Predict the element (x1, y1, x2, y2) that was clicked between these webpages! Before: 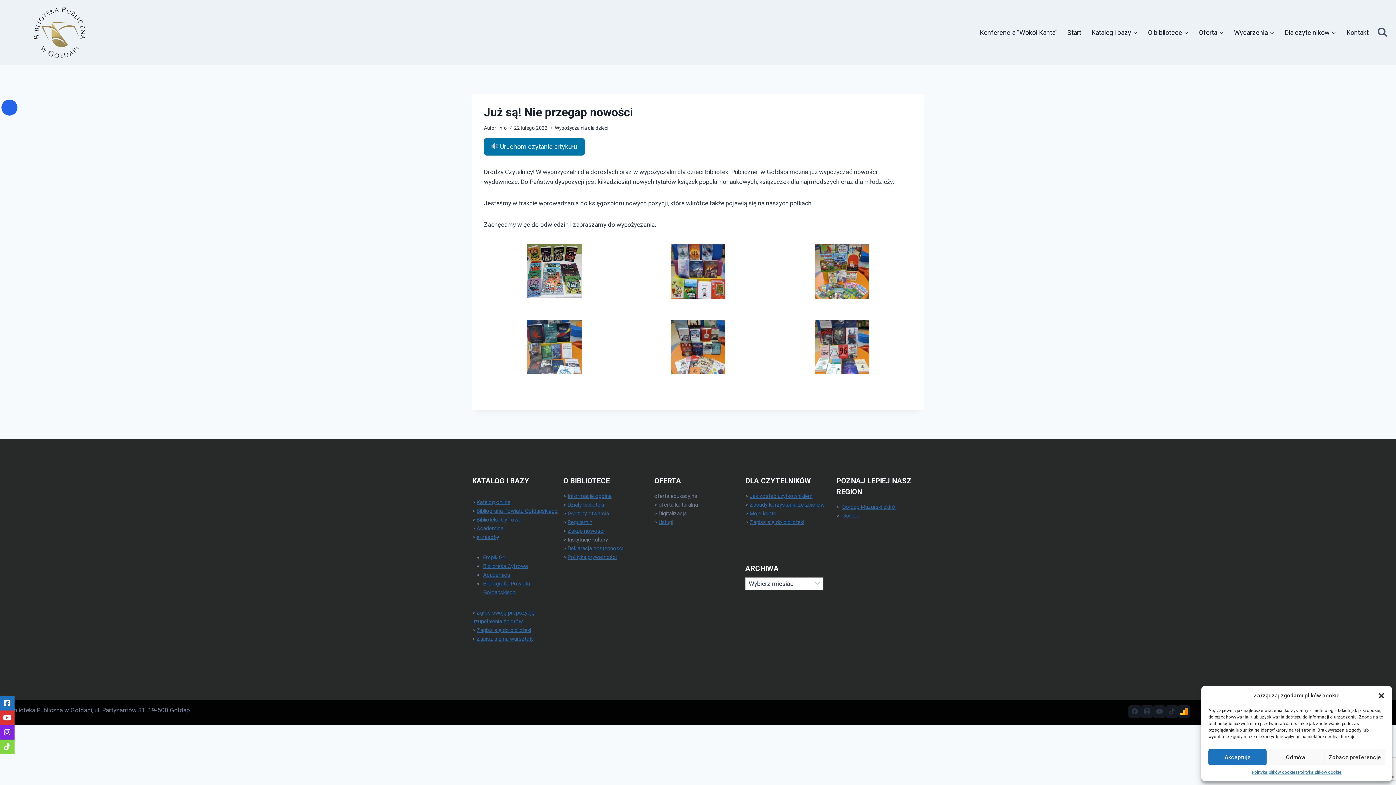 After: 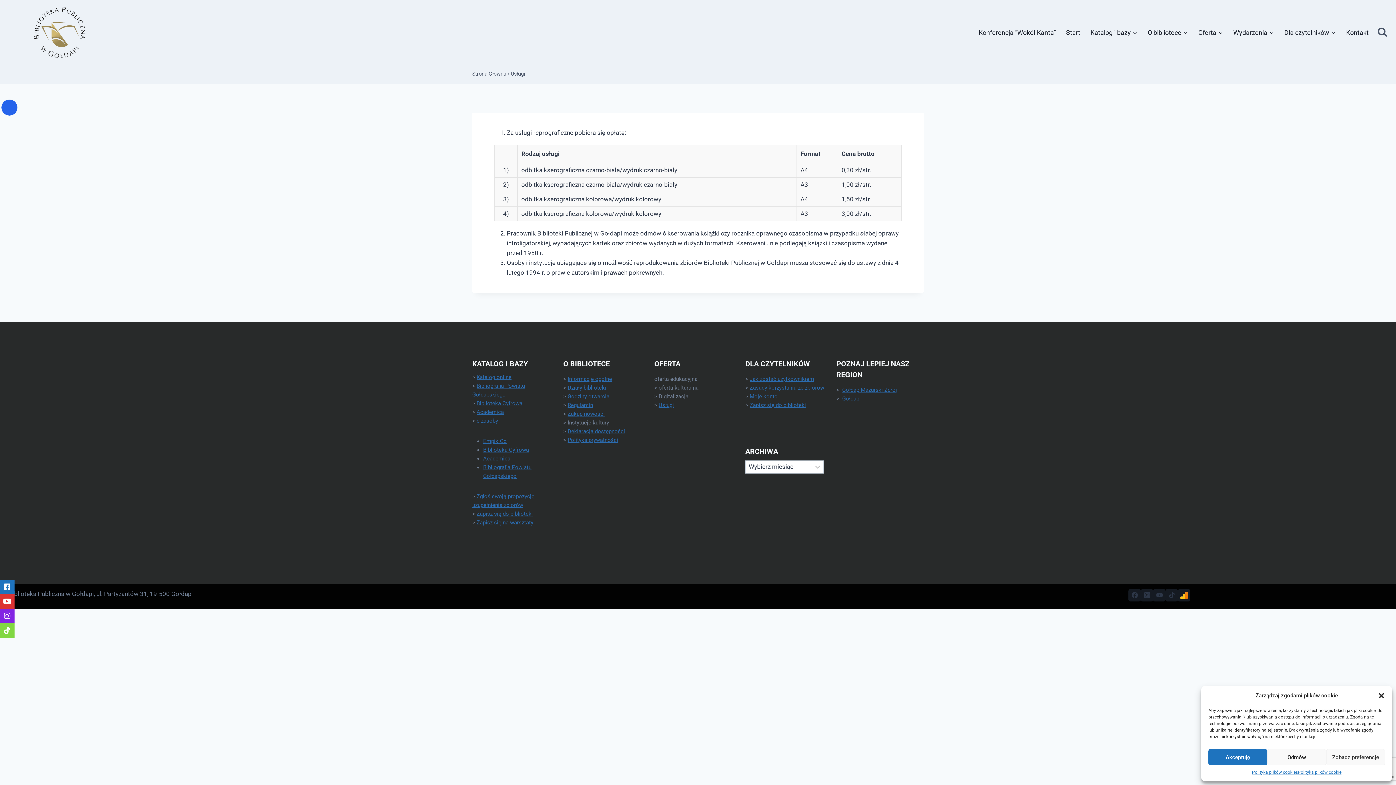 Action: label: Usługi bbox: (658, 519, 673, 525)